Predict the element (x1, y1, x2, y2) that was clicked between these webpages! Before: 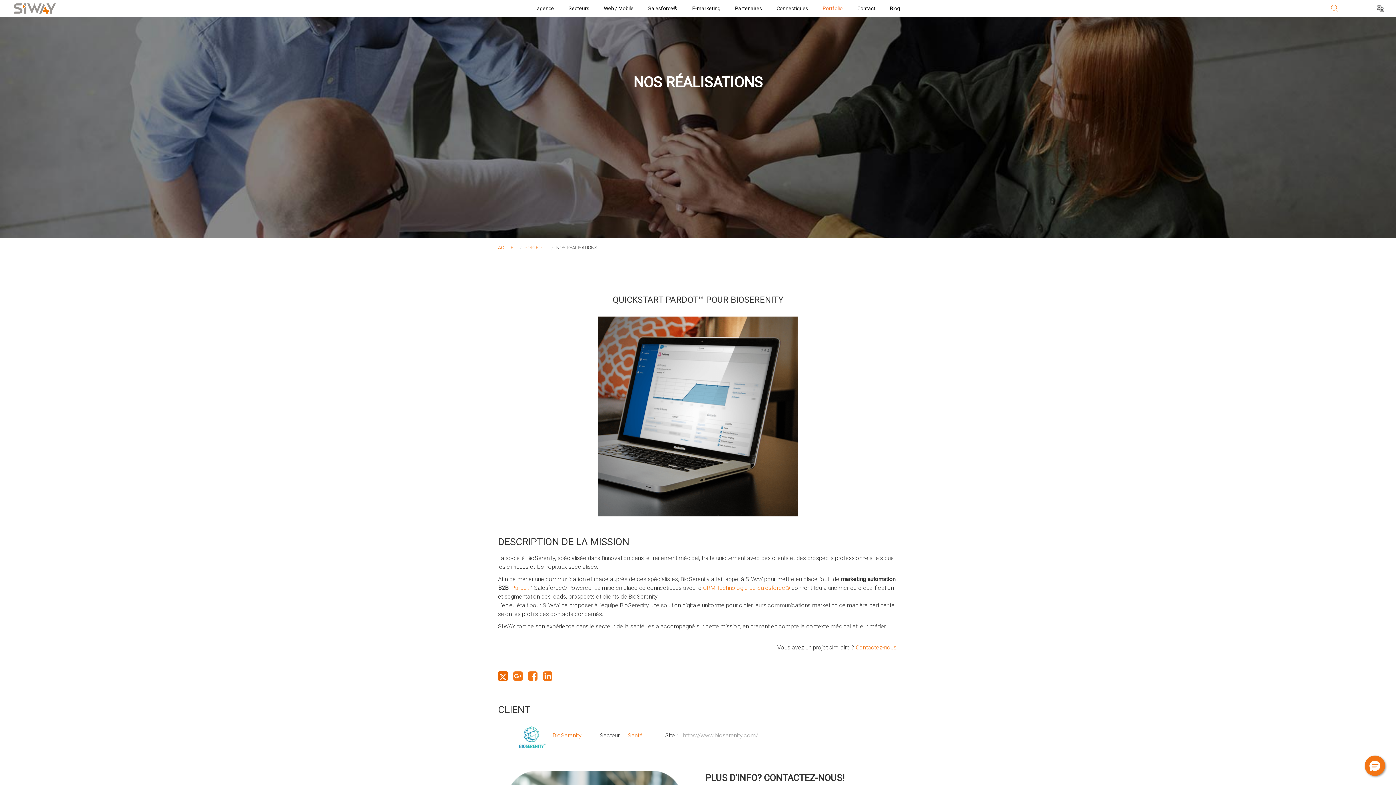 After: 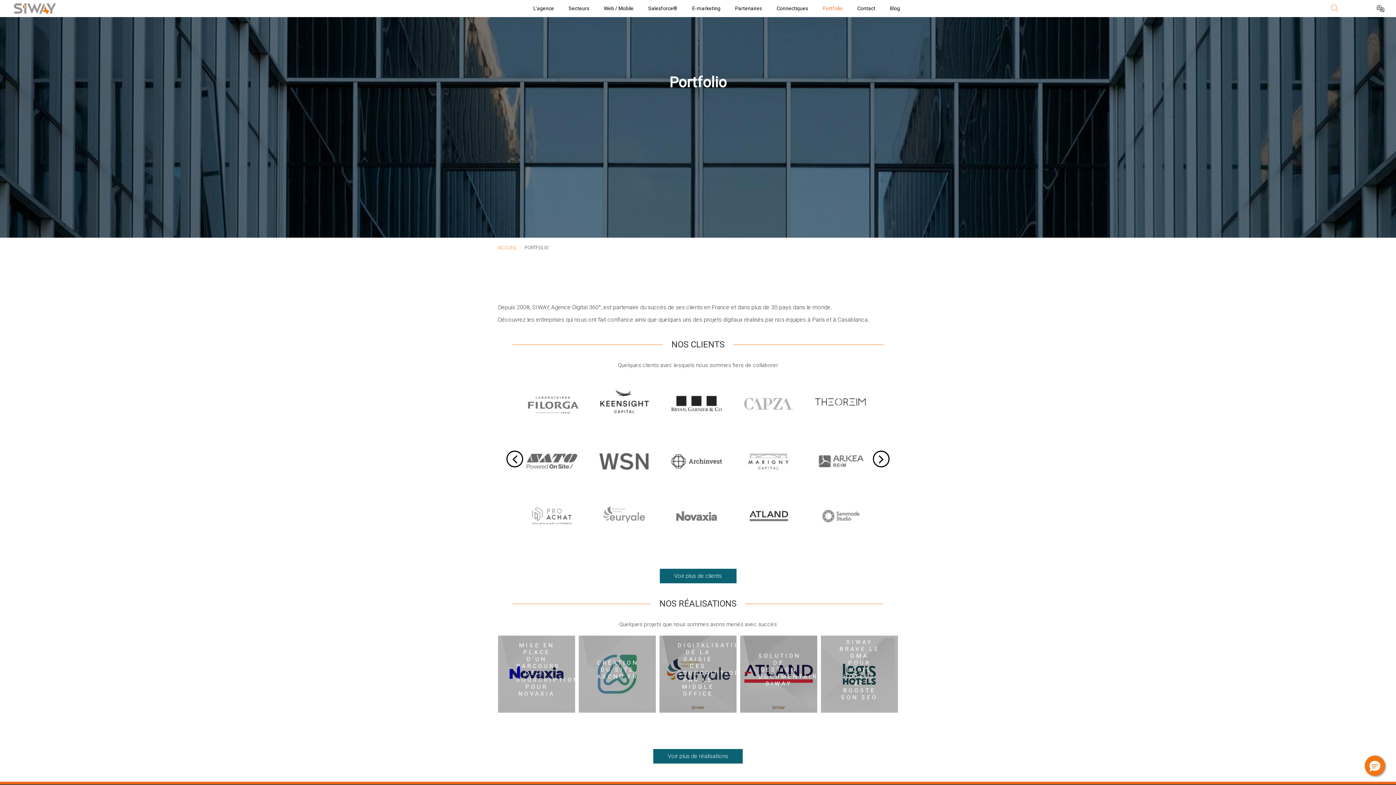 Action: label: PORTFOLIO bbox: (524, 245, 548, 250)